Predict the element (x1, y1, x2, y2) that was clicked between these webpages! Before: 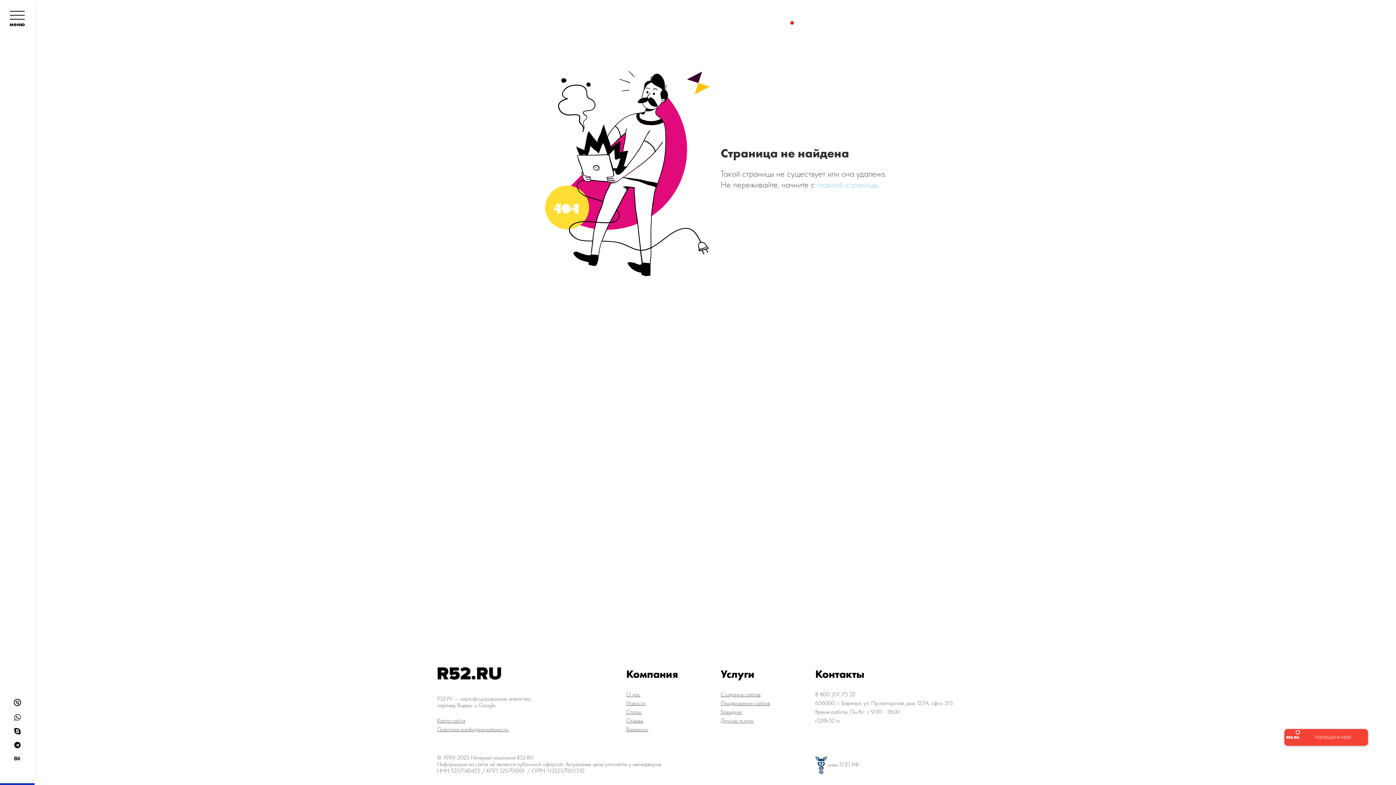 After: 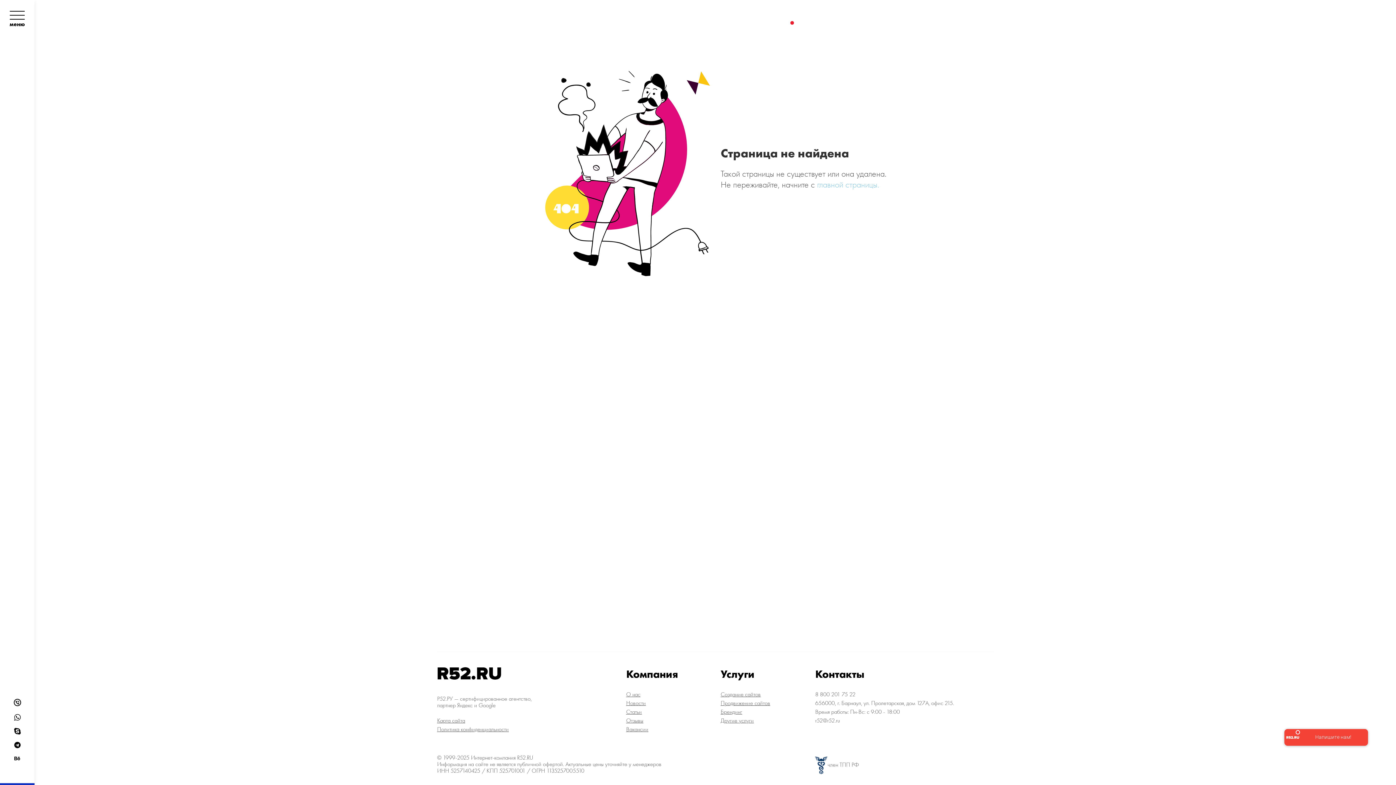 Action: label: Карта сайта bbox: (437, 717, 615, 724)